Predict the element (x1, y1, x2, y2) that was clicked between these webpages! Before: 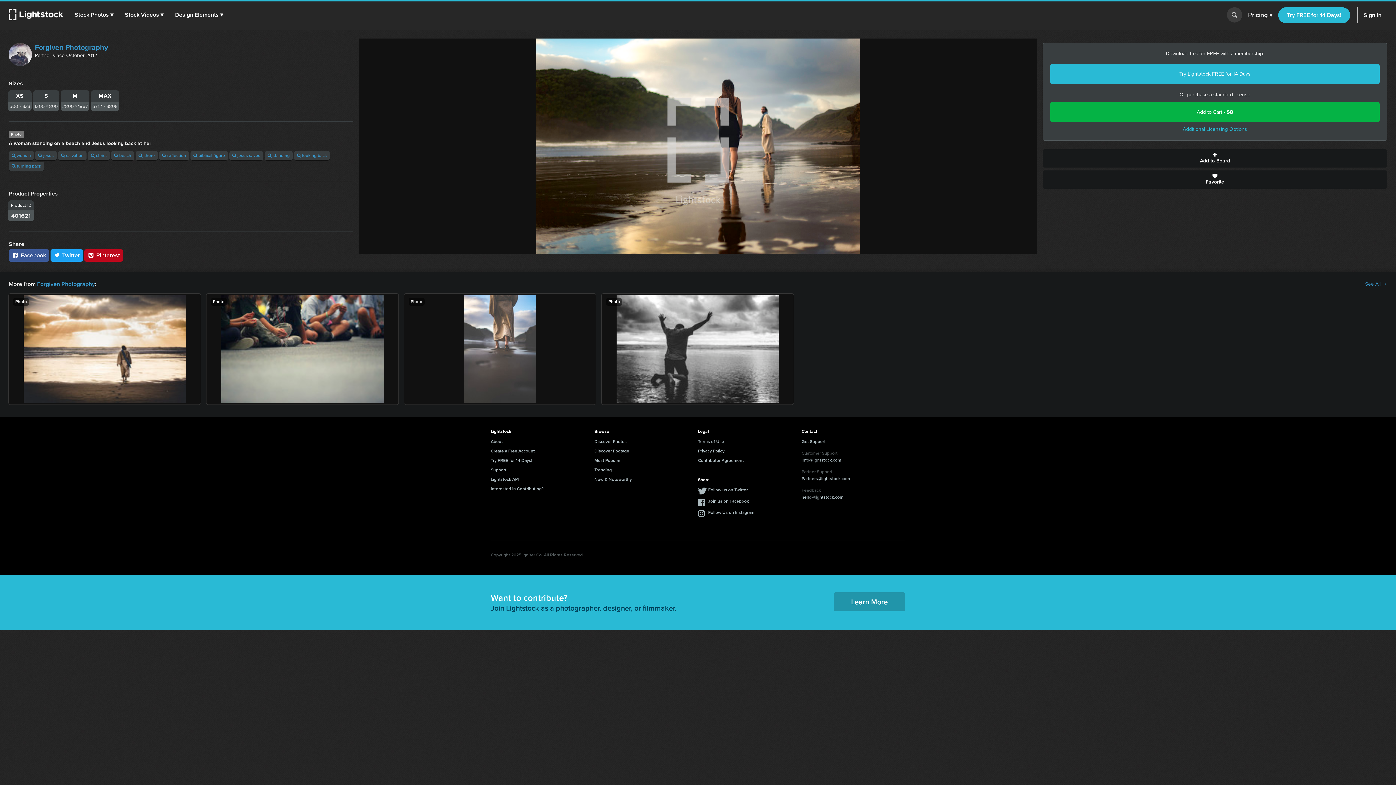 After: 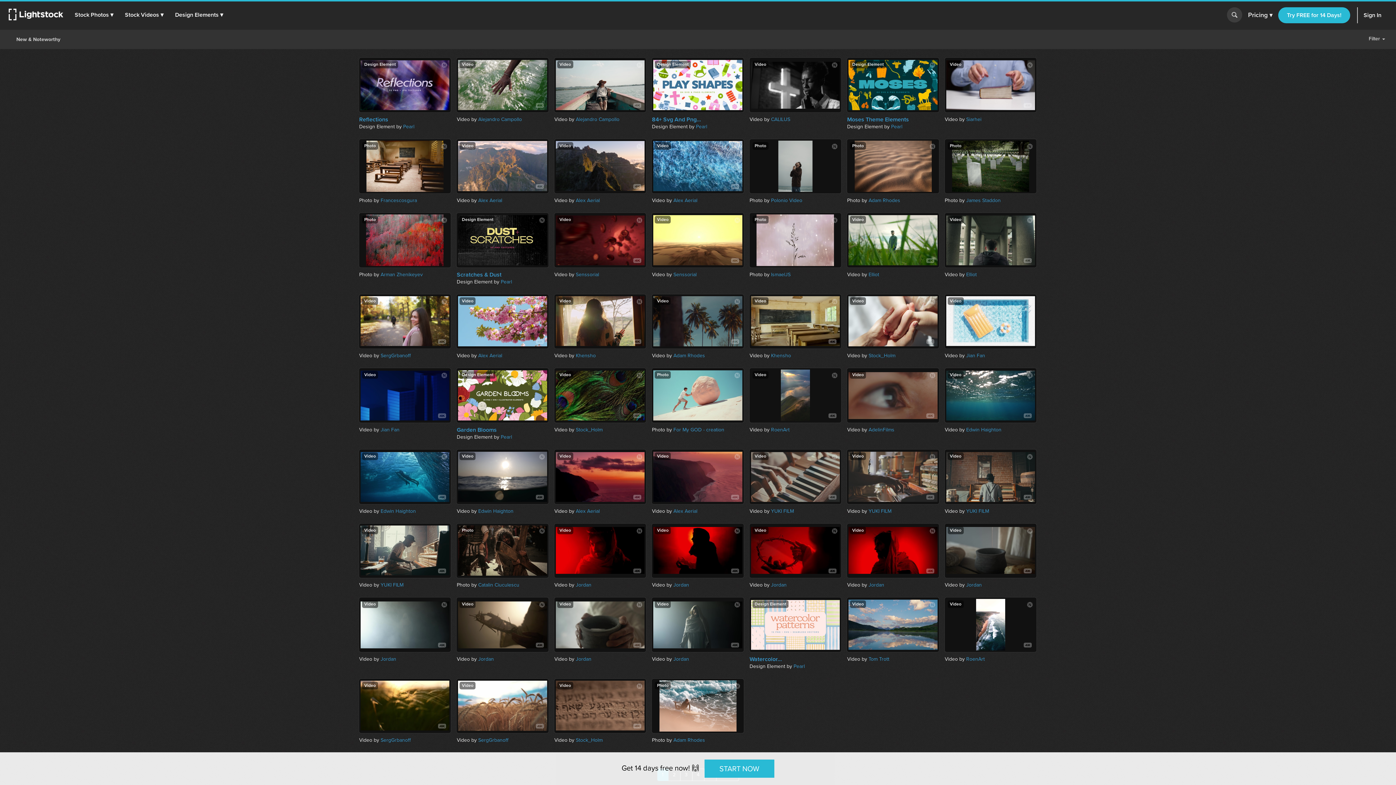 Action: bbox: (594, 476, 632, 483) label: New & Noteworthy